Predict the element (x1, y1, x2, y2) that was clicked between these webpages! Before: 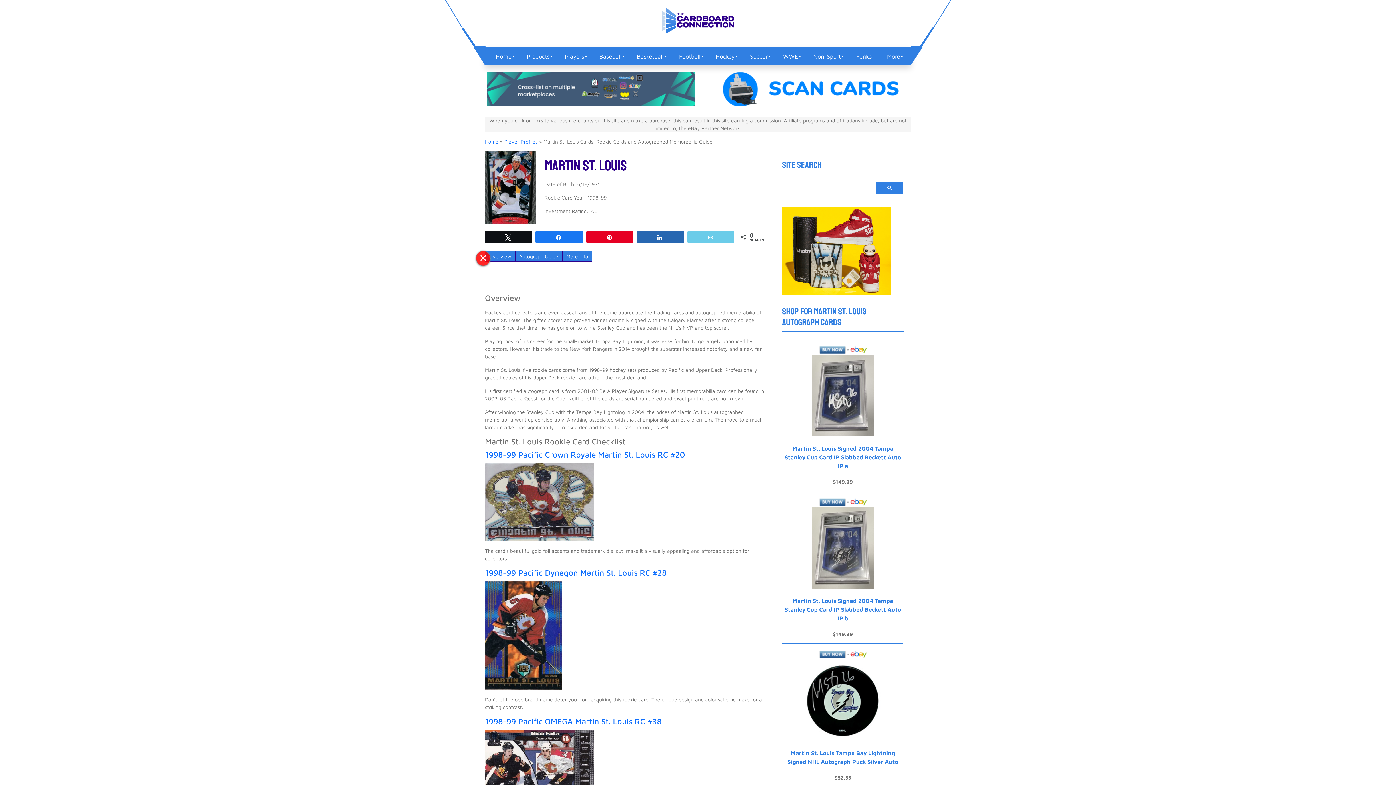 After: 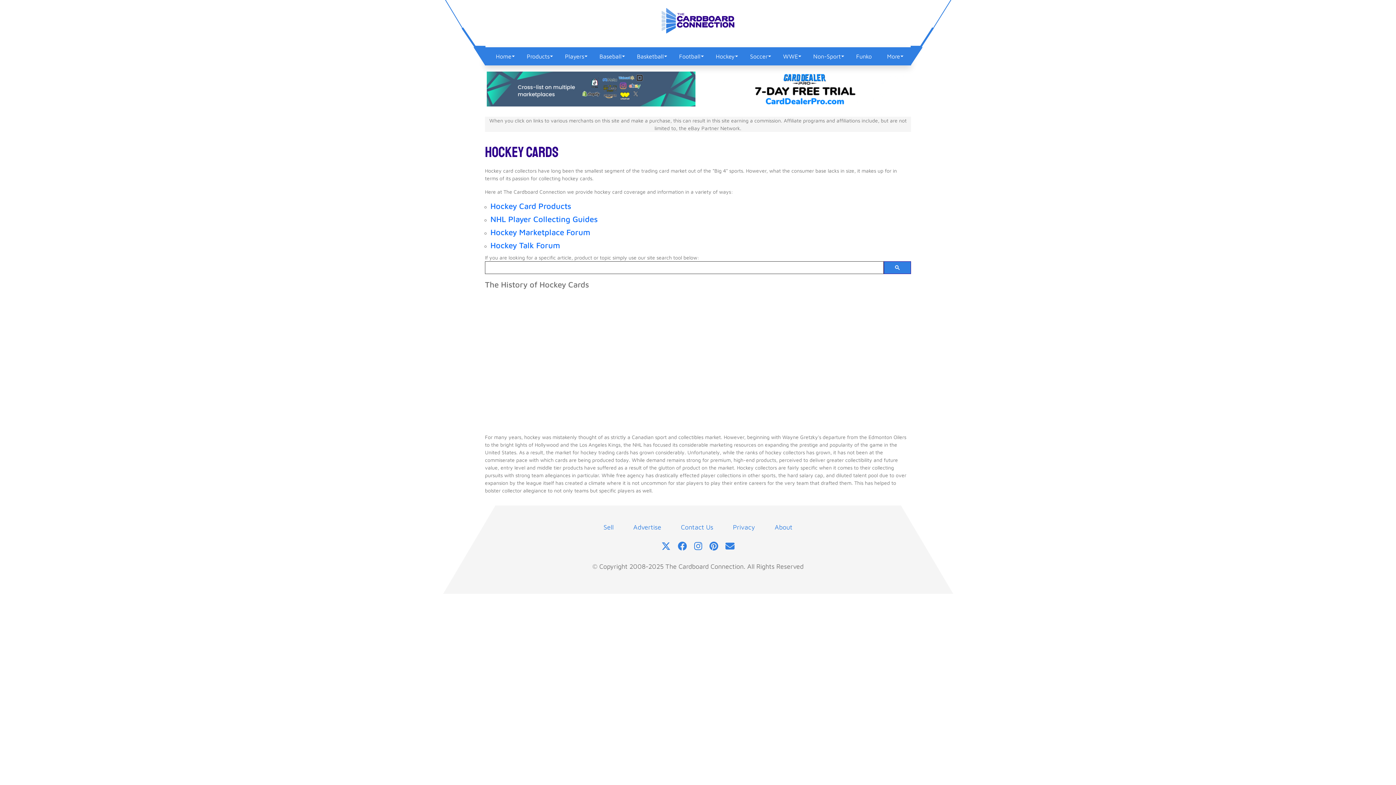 Action: label: Hockey bbox: (710, 47, 740, 65)